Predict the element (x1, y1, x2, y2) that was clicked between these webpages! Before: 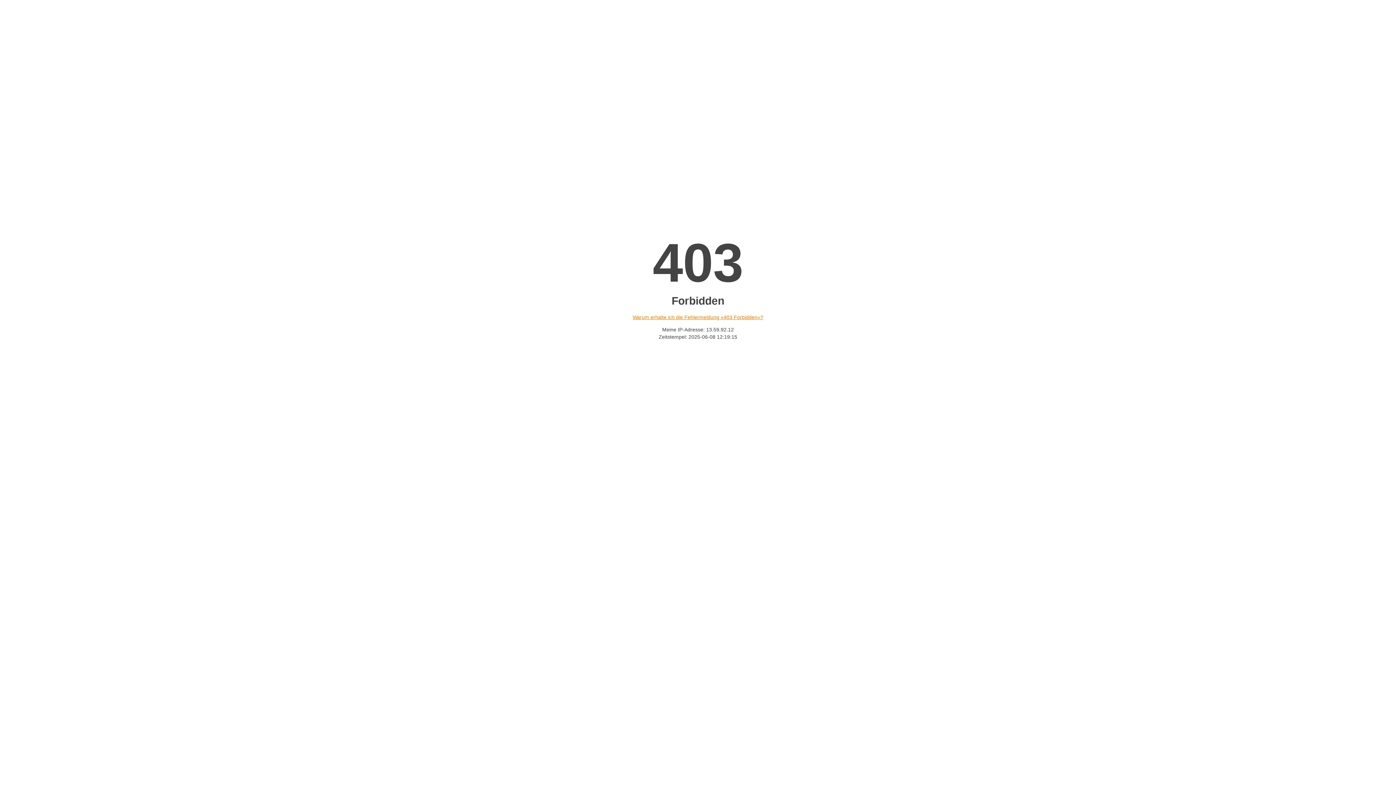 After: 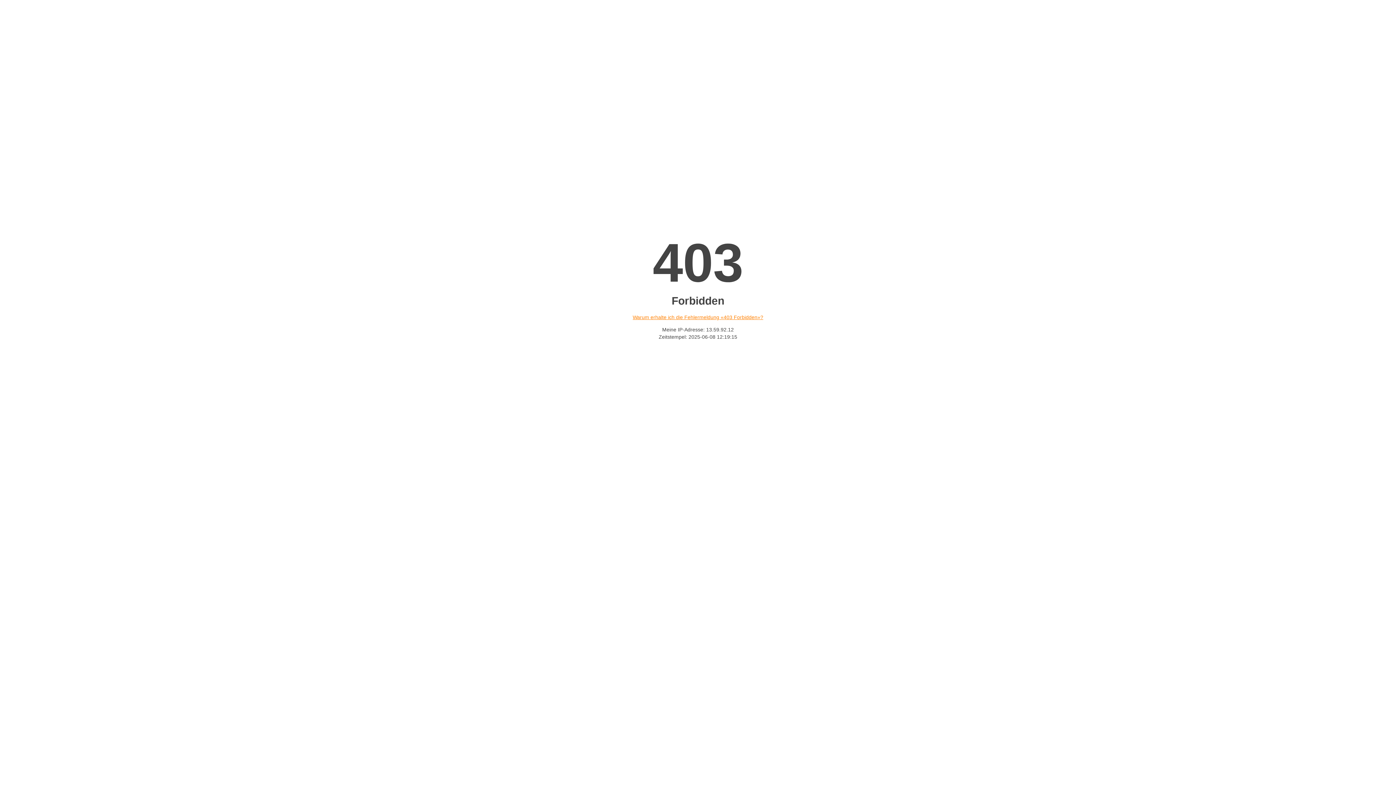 Action: bbox: (632, 314, 763, 320) label: Warum erhalte ich die Fehlermeldung «403 Forbidden»?